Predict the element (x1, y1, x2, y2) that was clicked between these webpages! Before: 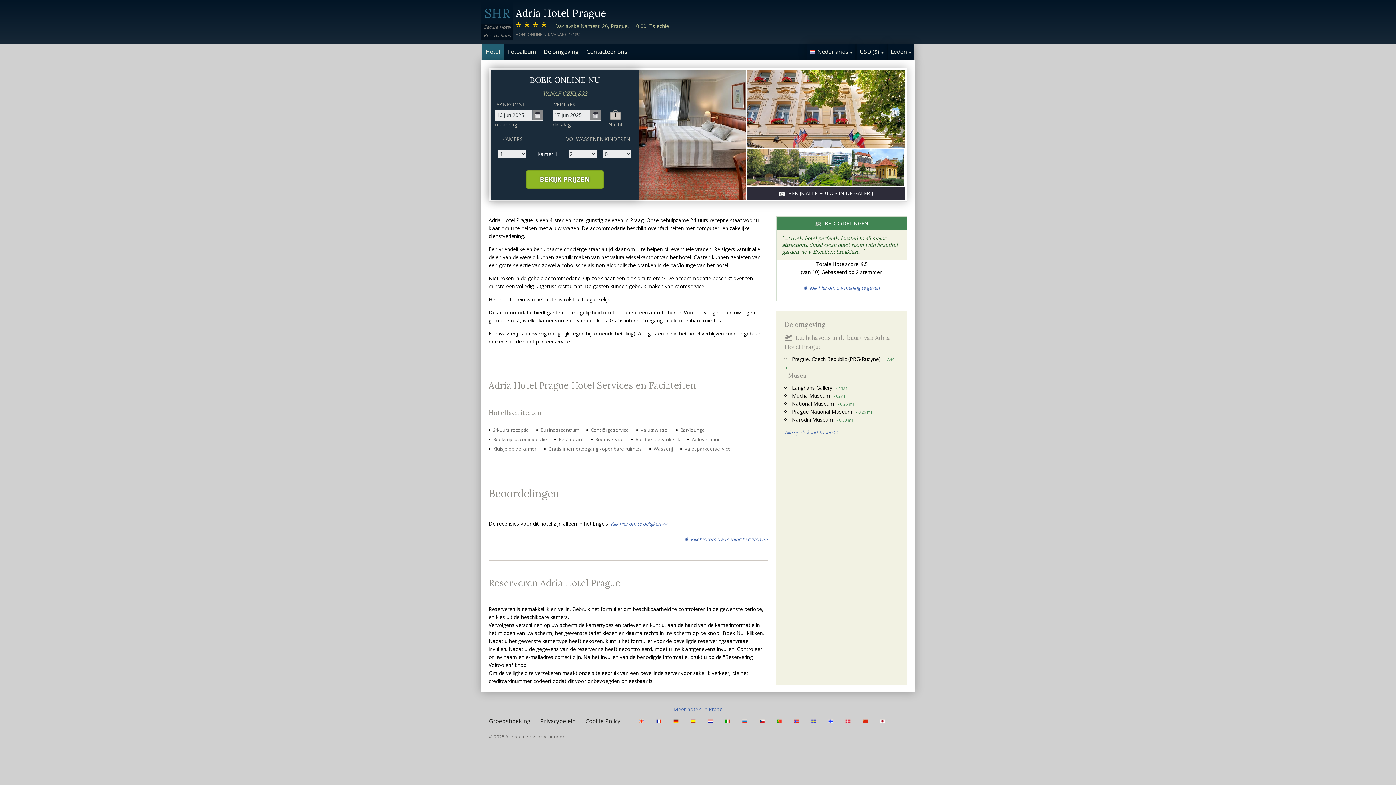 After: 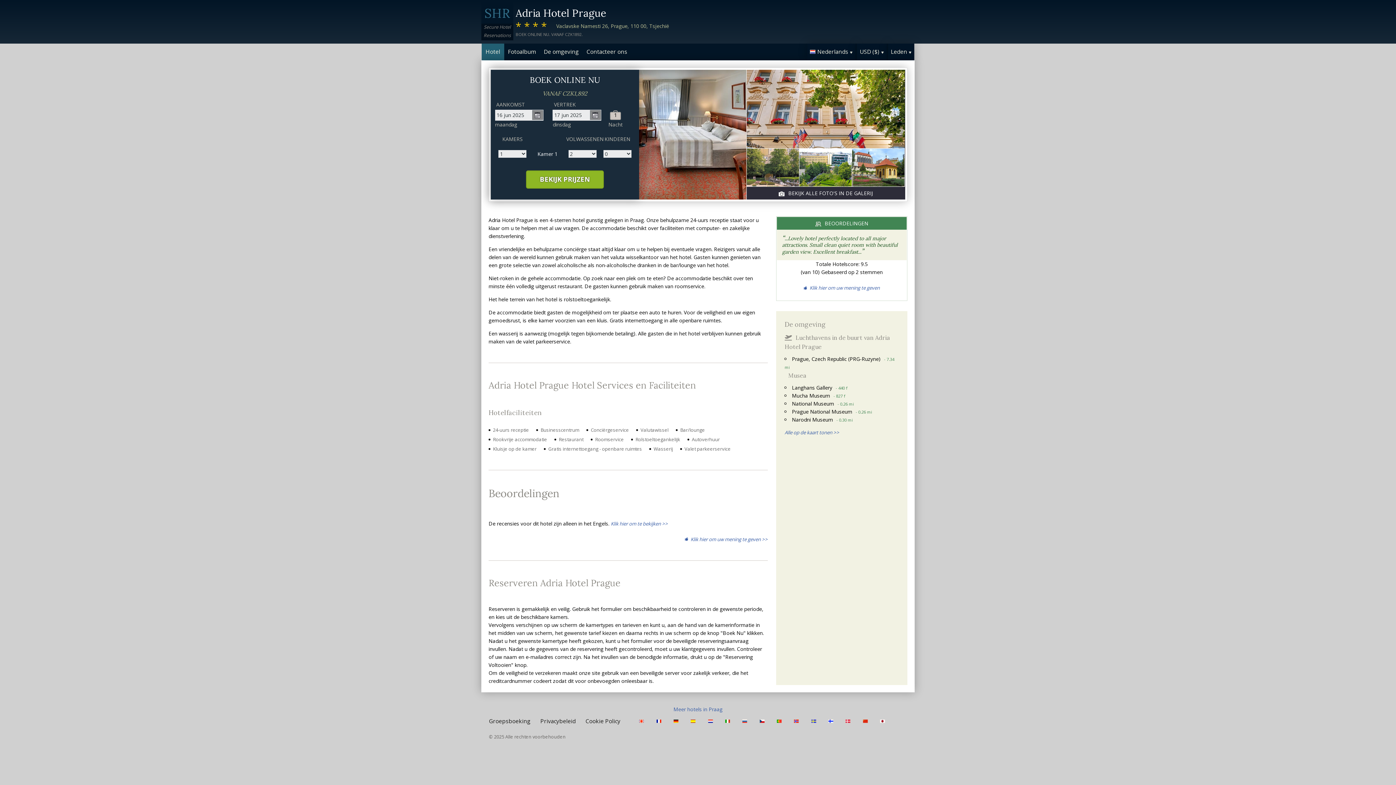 Action: bbox: (639, 717, 646, 725)